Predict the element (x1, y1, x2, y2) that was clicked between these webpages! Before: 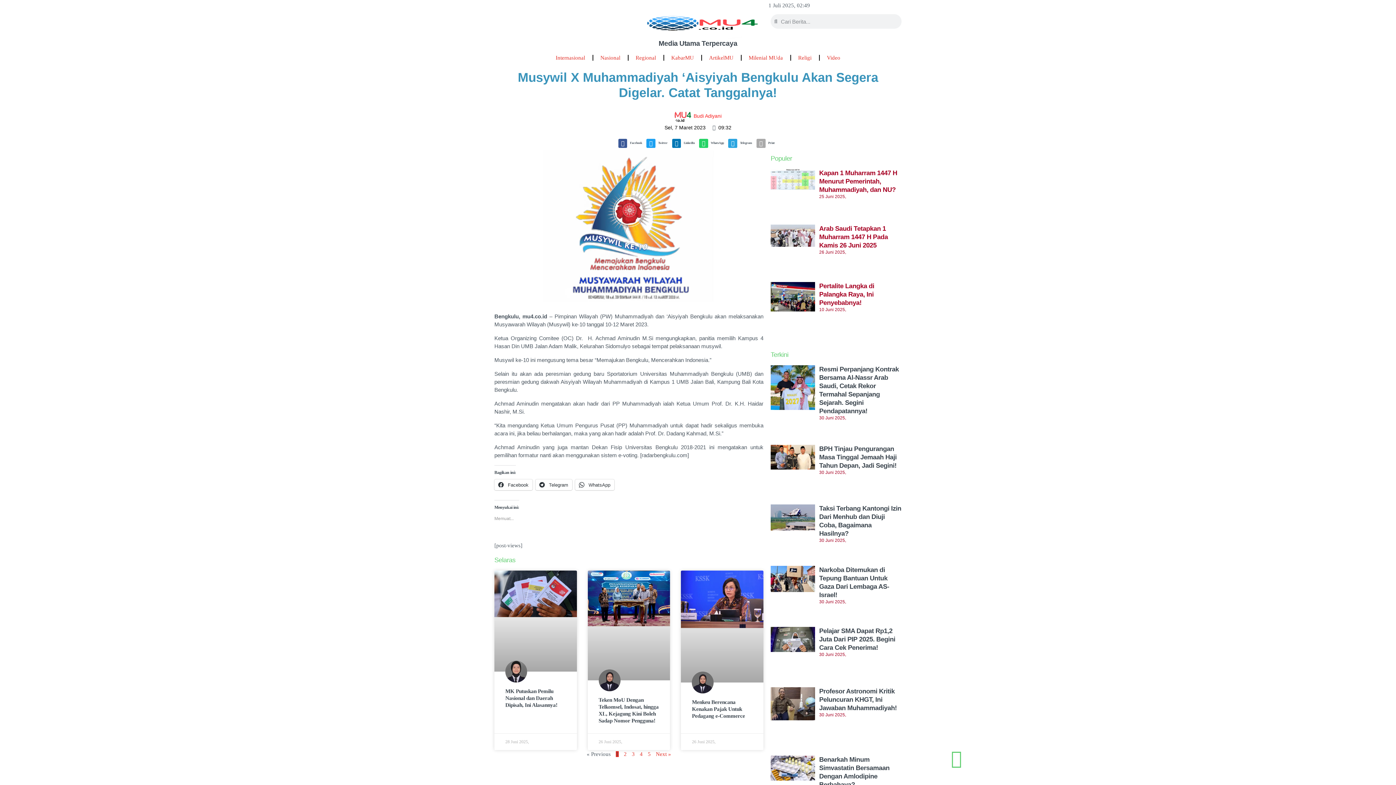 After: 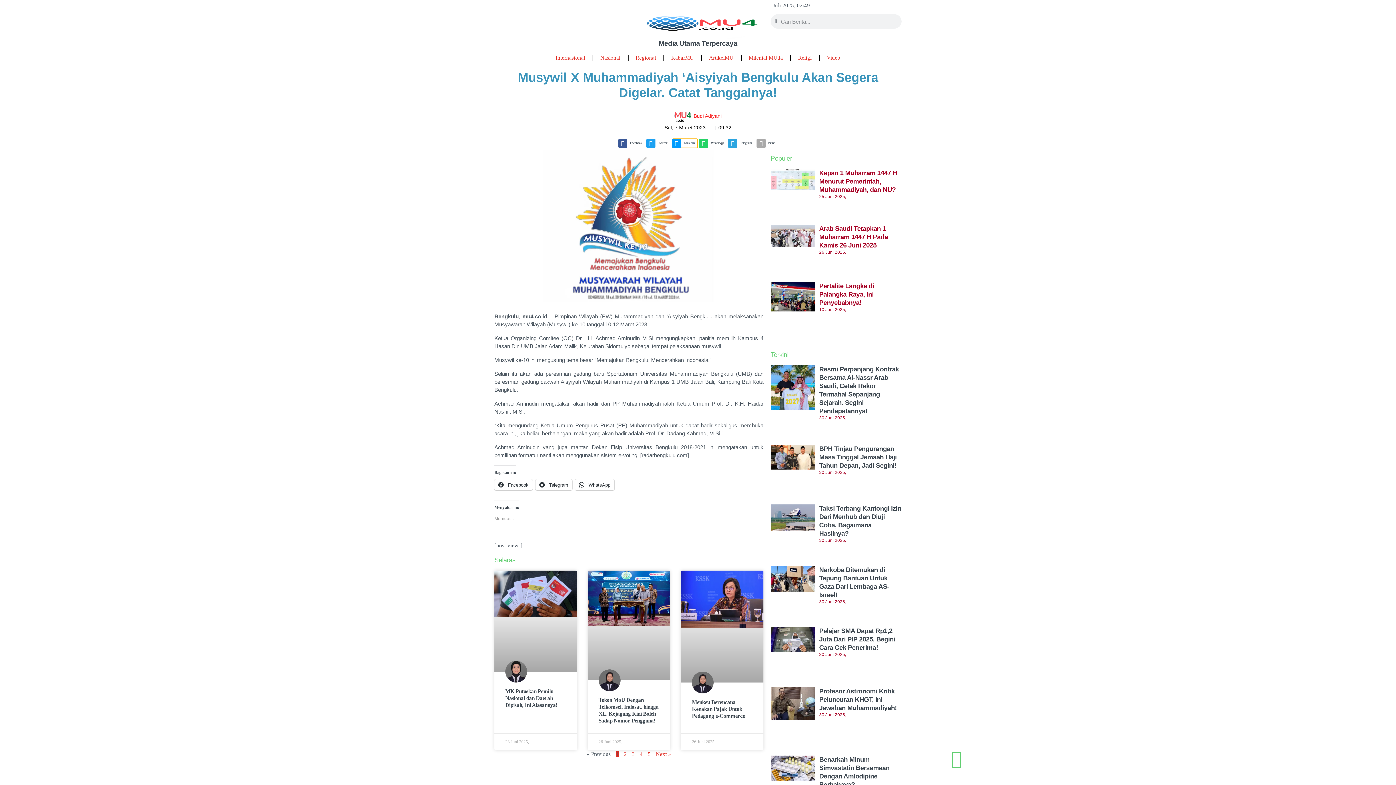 Action: bbox: (672, 138, 697, 147) label: Share on linkedin